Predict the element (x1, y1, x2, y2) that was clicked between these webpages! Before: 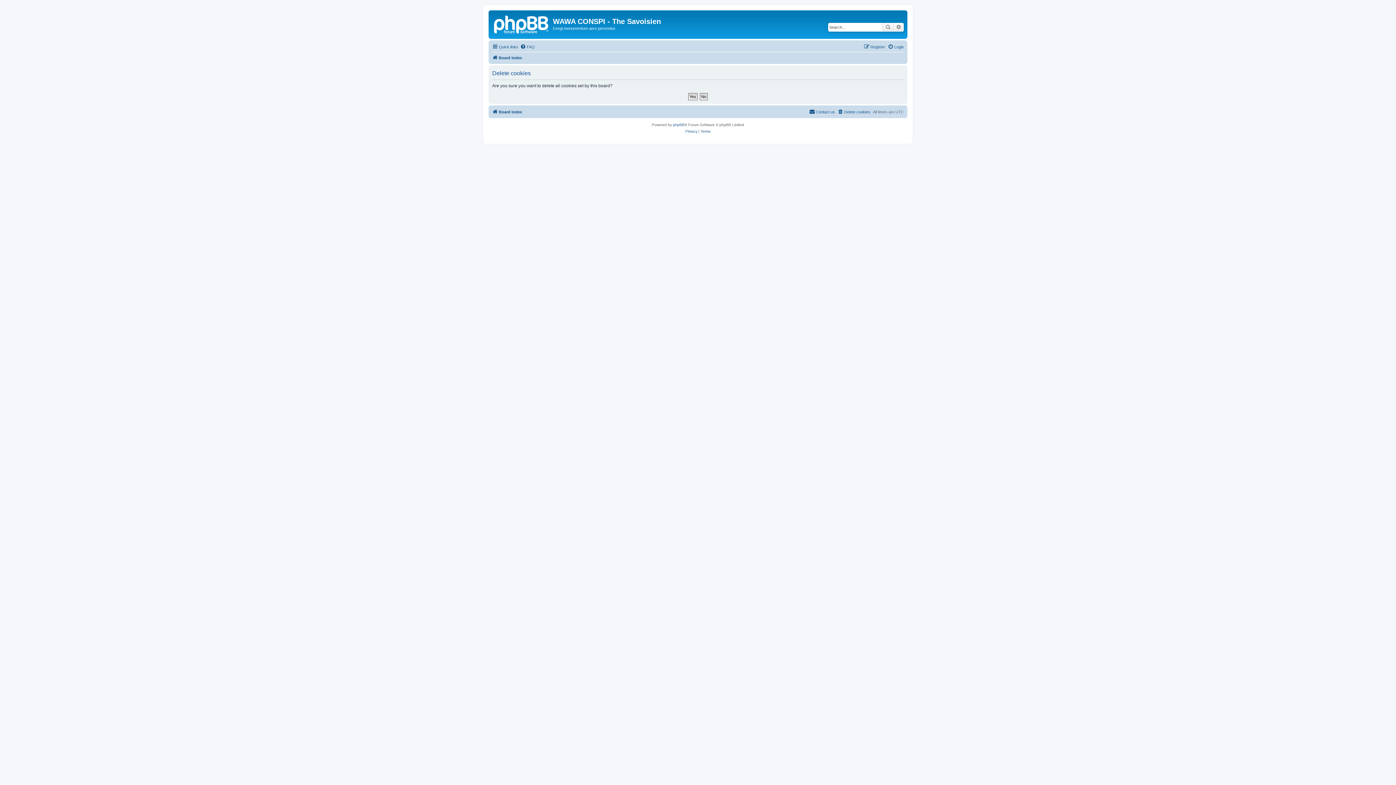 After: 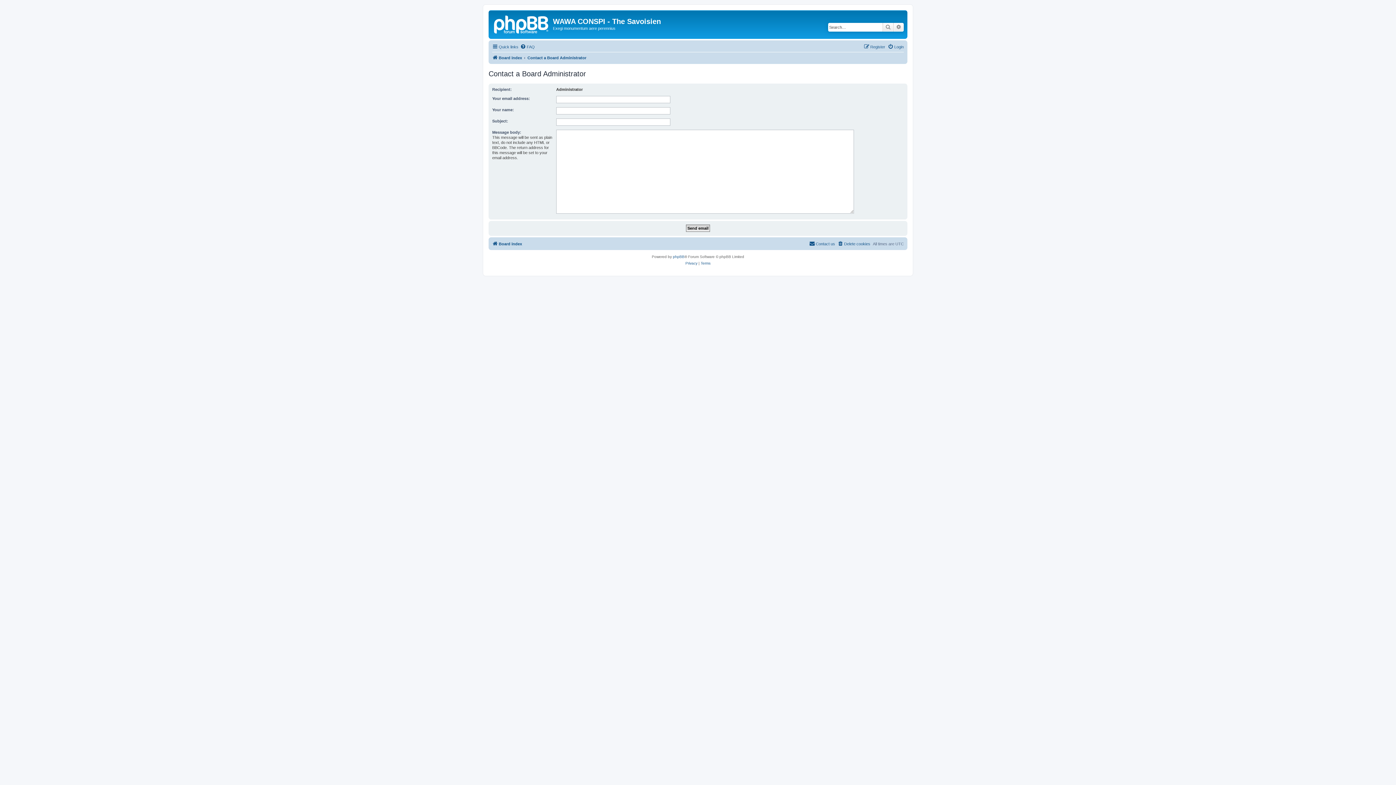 Action: bbox: (809, 107, 835, 116) label: Contact us